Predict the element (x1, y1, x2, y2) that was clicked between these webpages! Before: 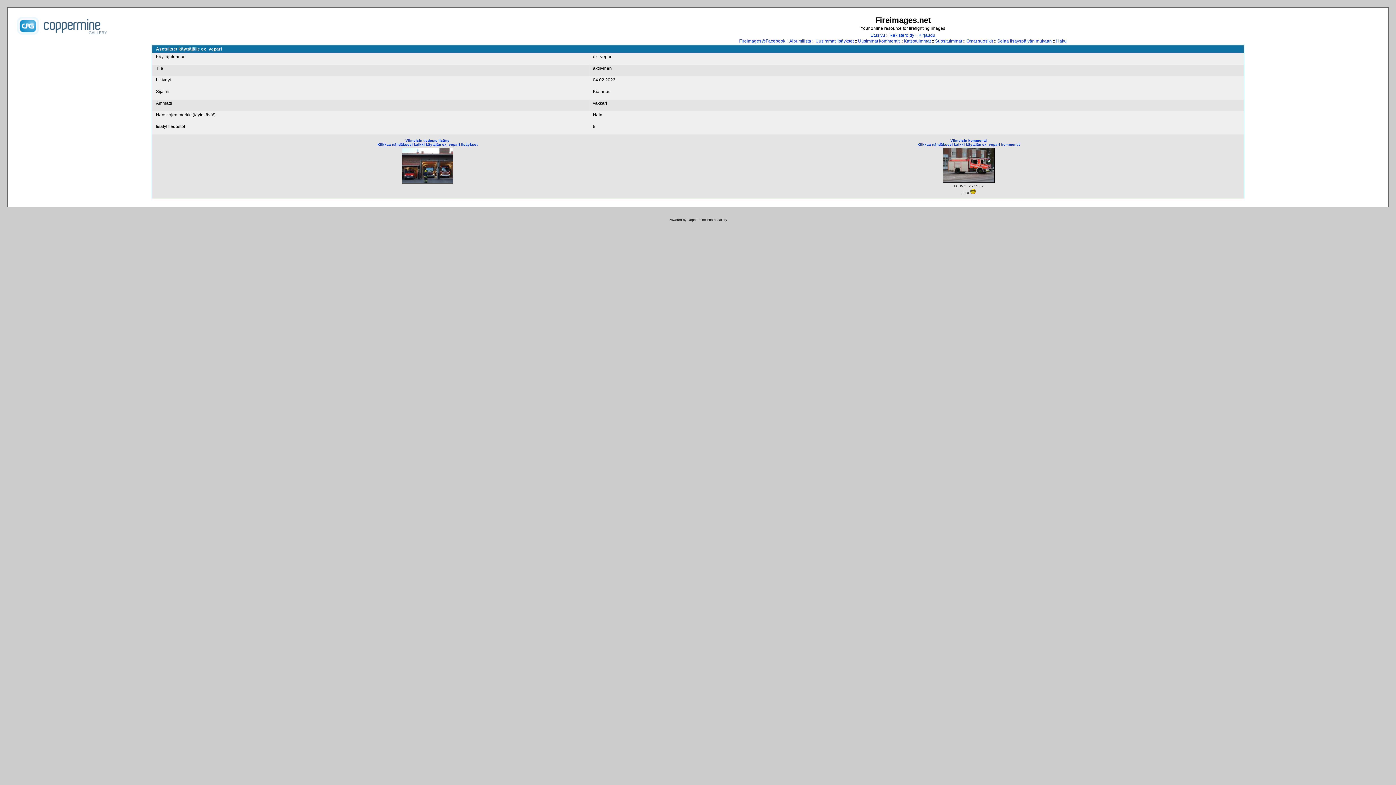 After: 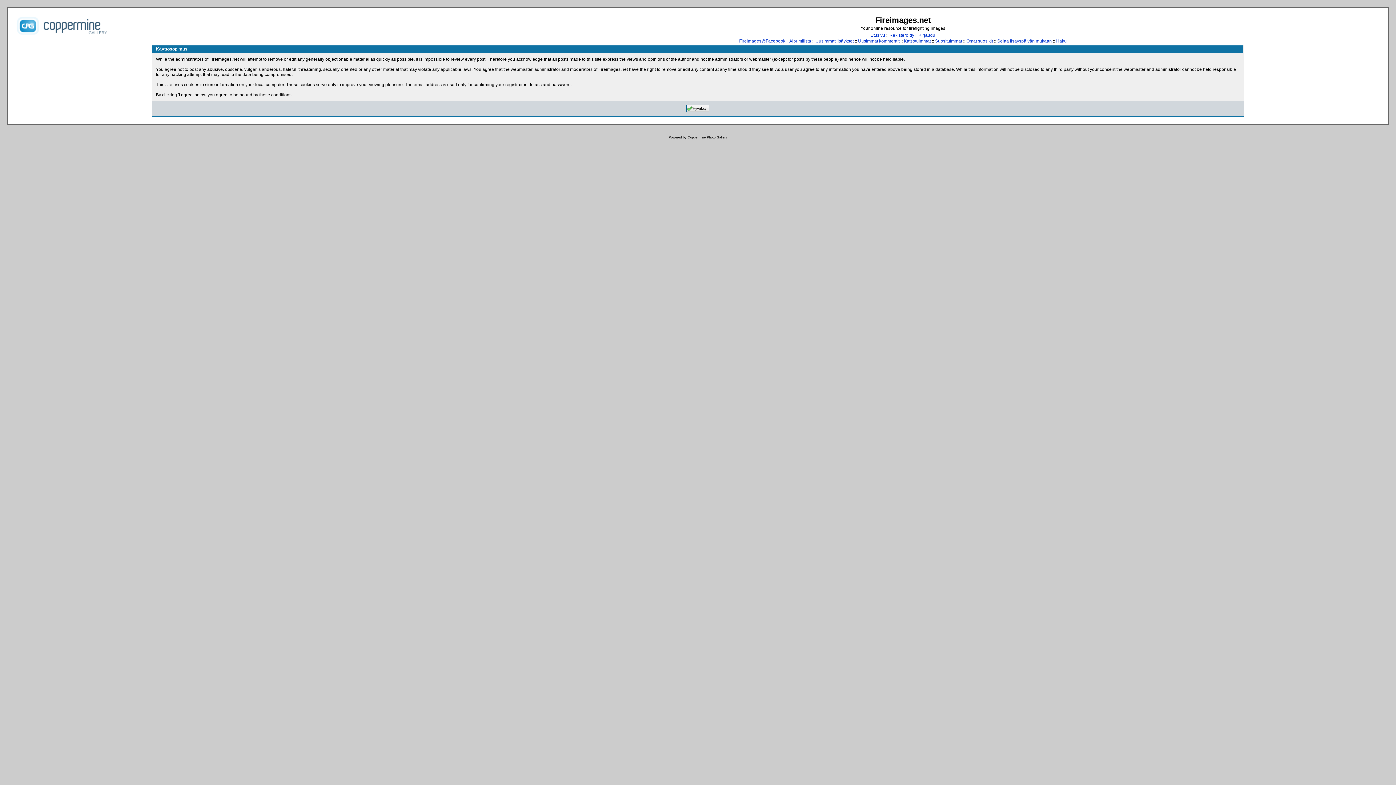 Action: label: Rekisteröidy bbox: (889, 32, 914, 37)